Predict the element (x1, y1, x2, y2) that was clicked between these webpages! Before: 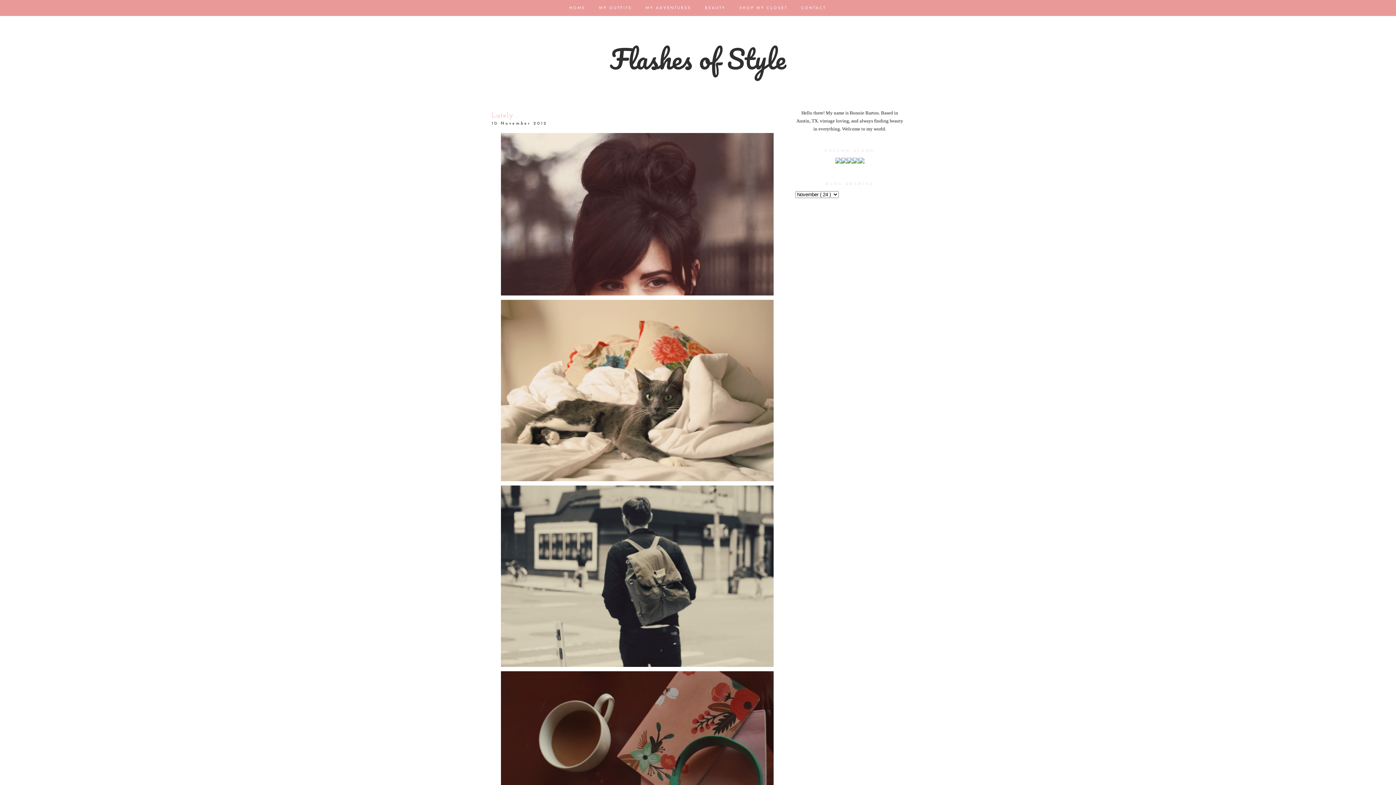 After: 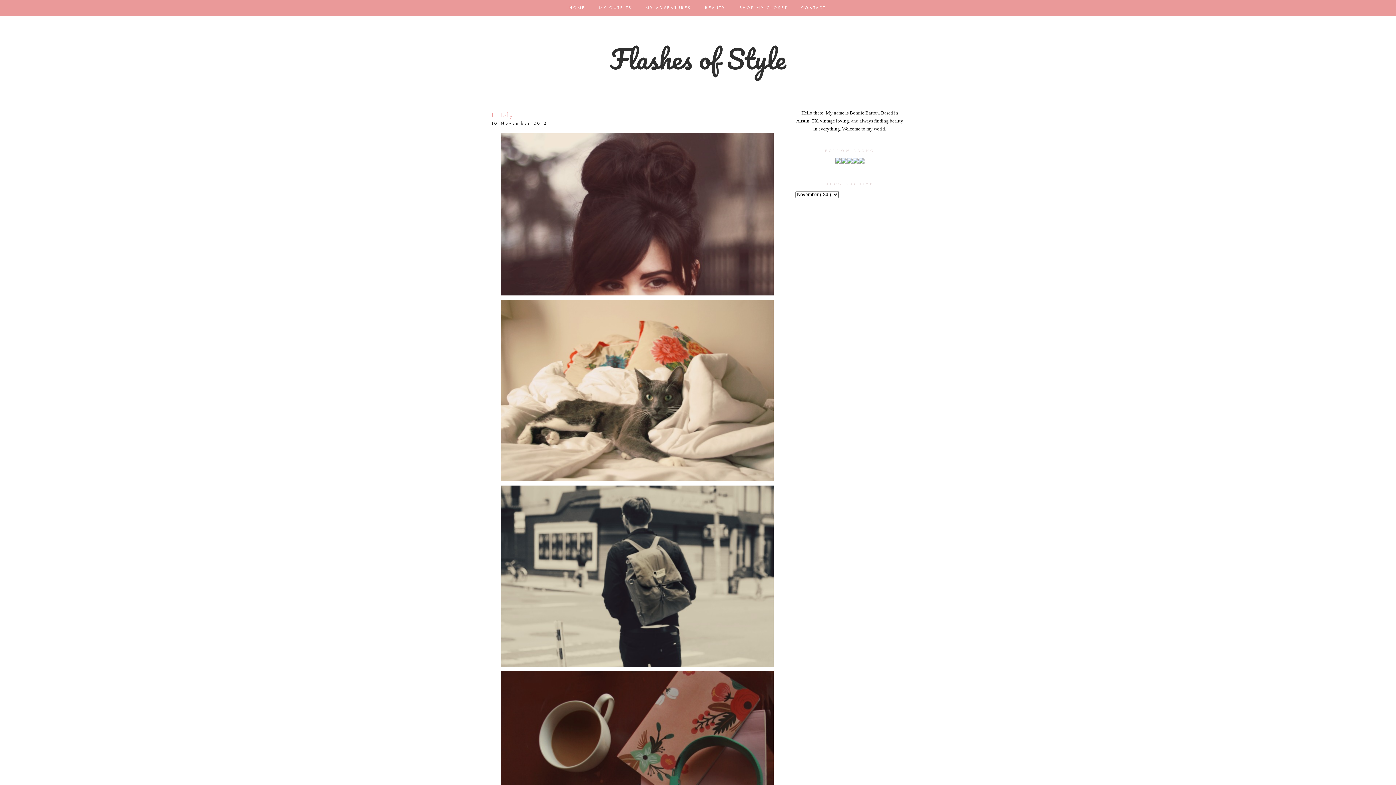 Action: label: Lately... bbox: (491, 112, 519, 119)